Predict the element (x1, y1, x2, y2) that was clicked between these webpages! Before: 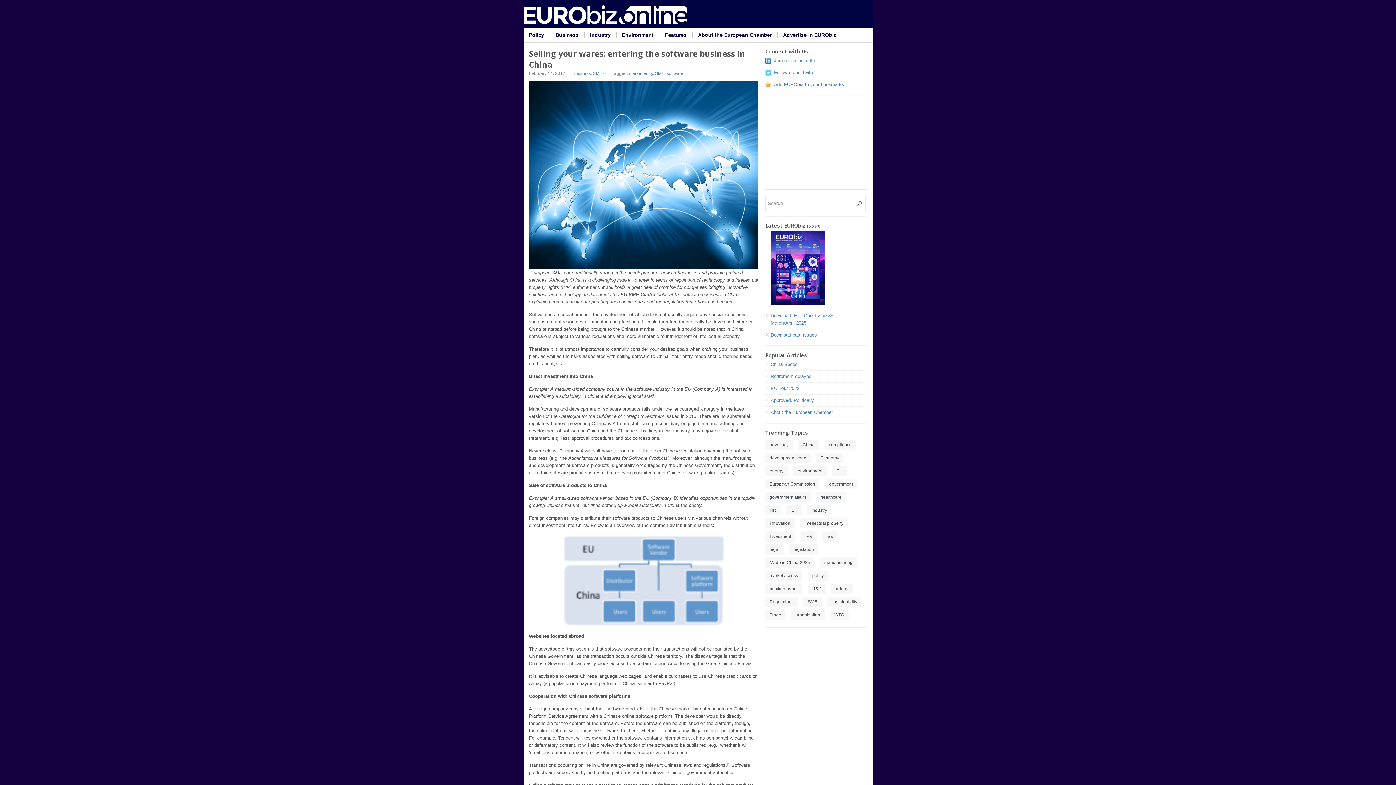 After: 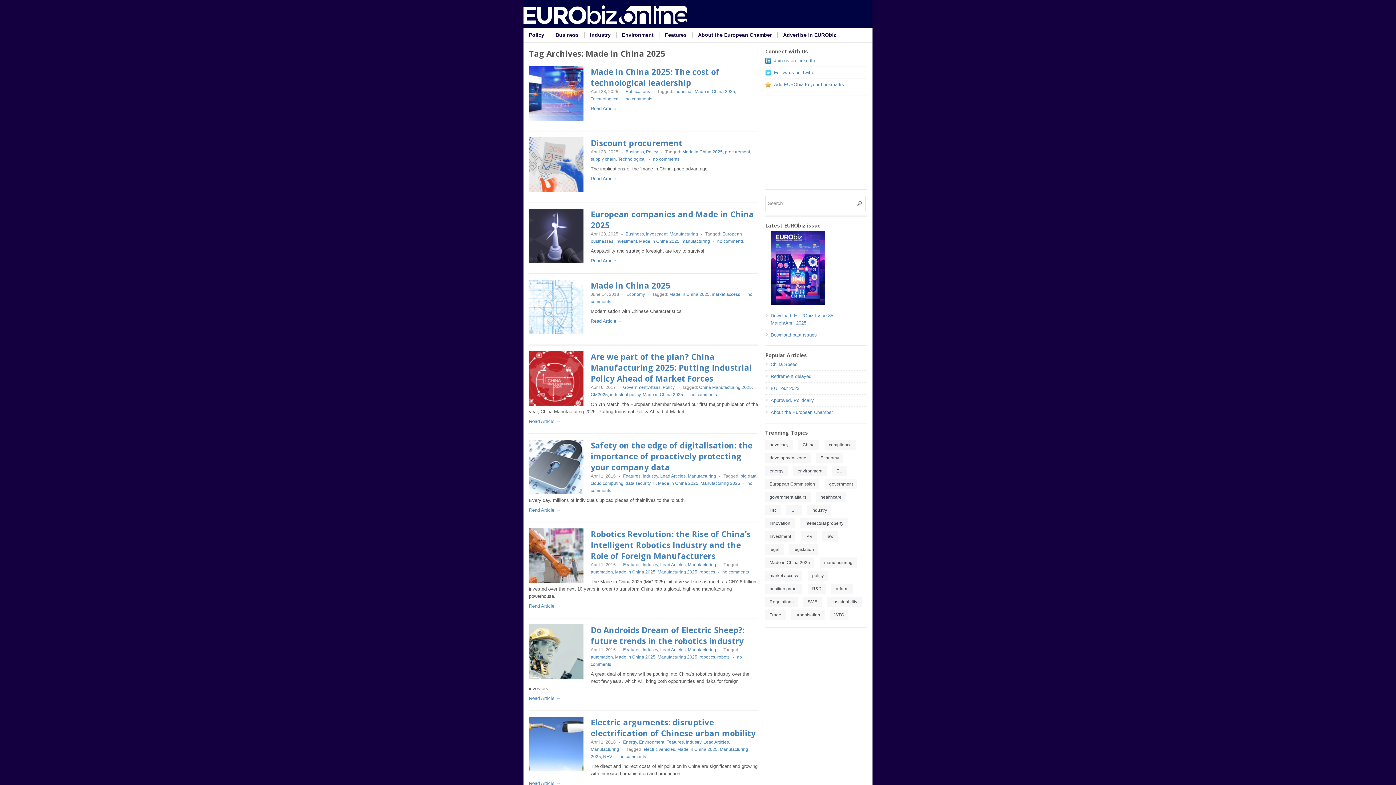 Action: label: Made in China 2025 bbox: (765, 557, 814, 568)